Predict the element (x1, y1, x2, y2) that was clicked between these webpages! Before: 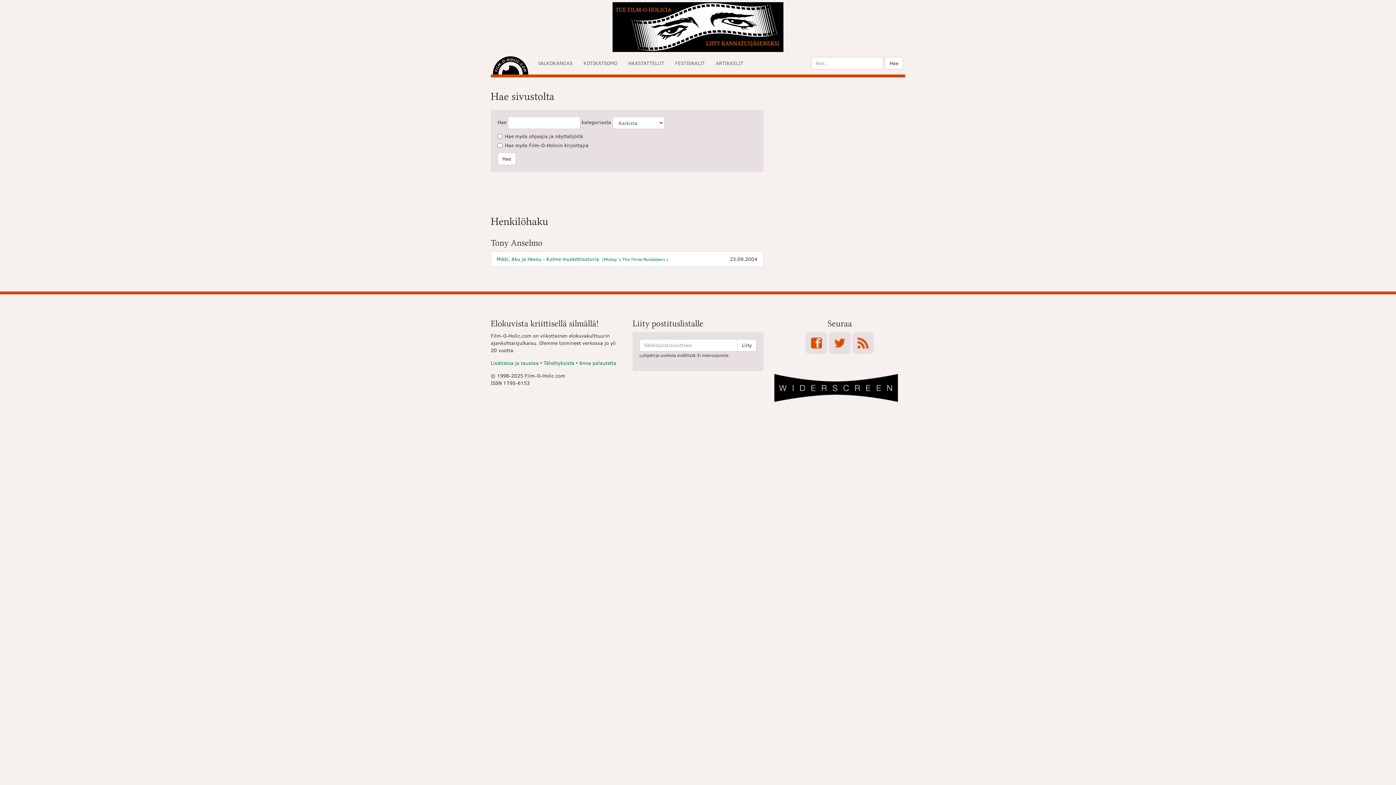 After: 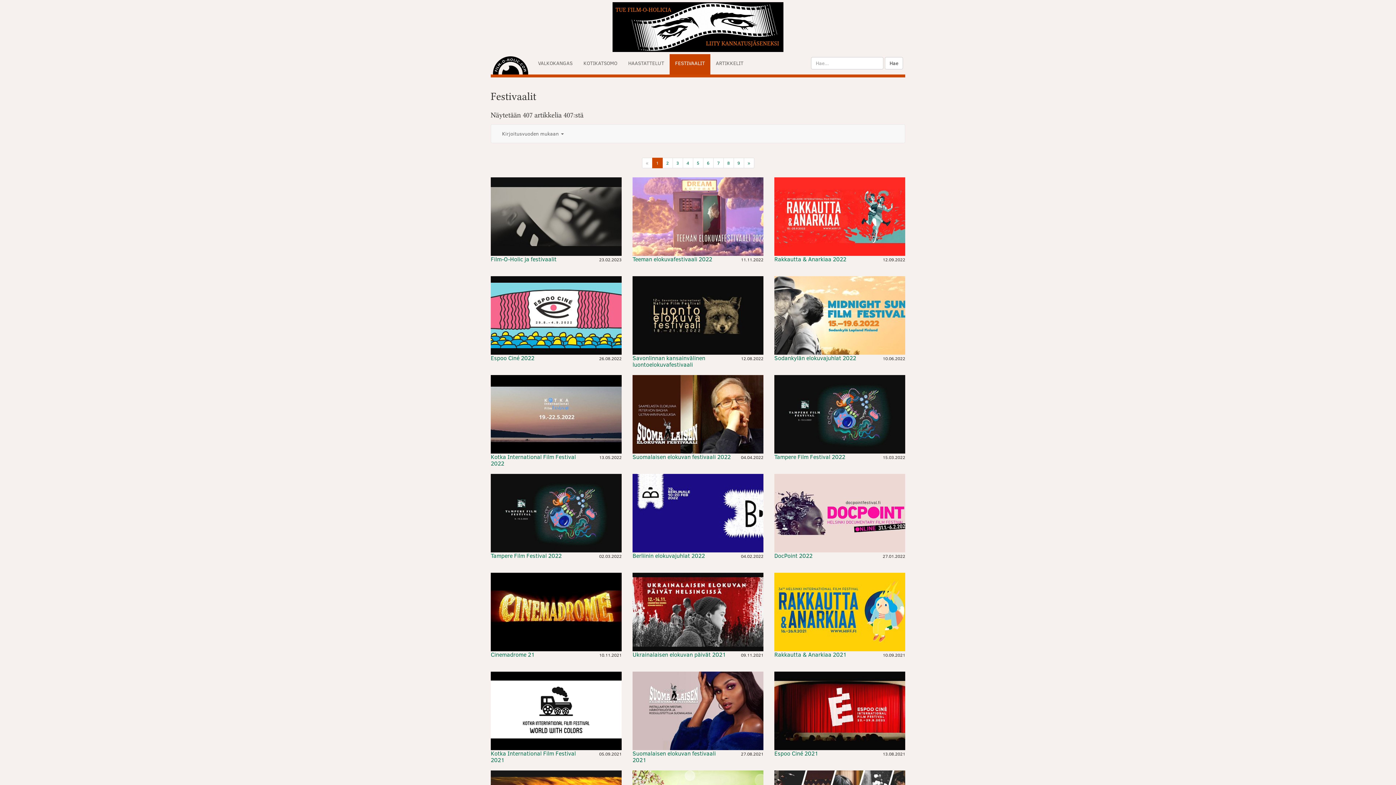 Action: bbox: (669, 54, 710, 74) label: FESTIVAALIT